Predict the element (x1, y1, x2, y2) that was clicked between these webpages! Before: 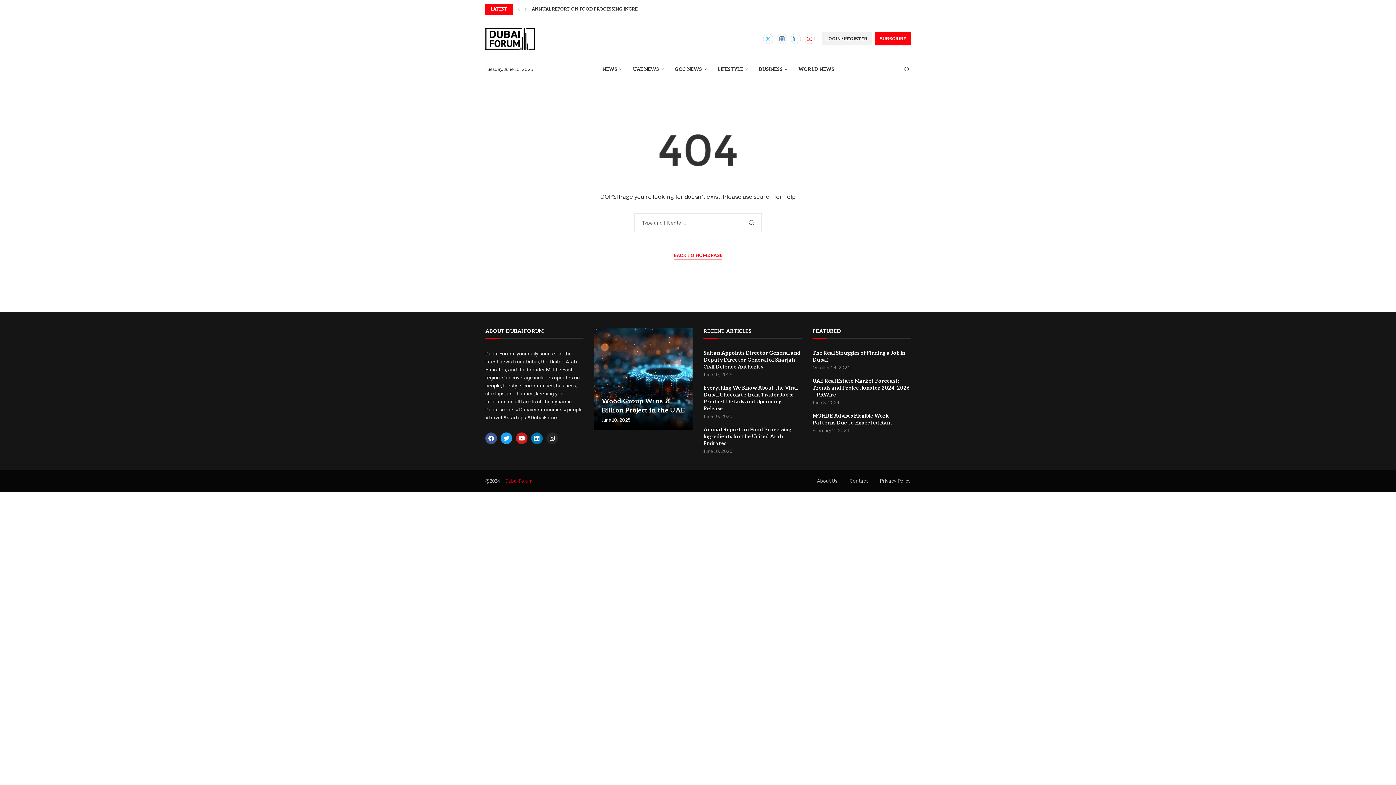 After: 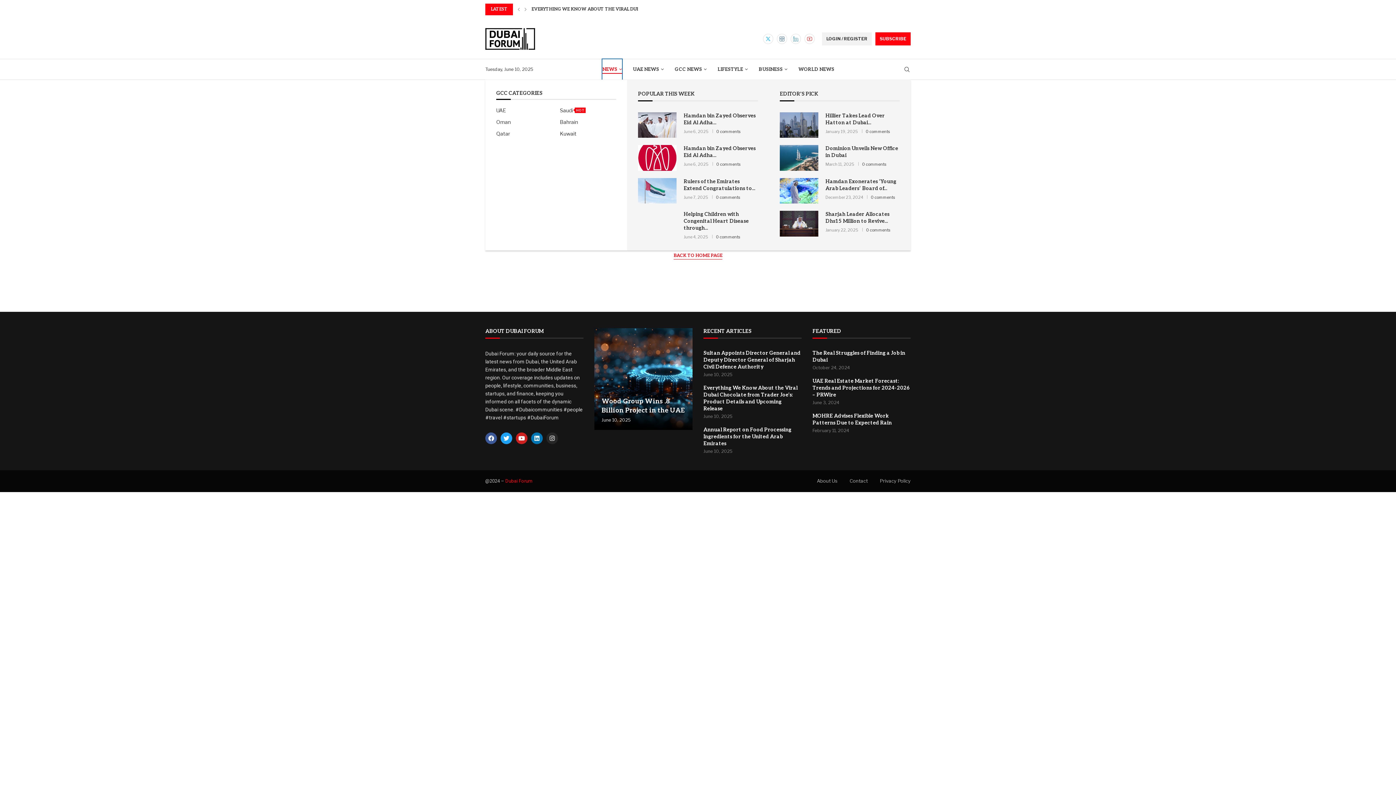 Action: bbox: (602, 59, 622, 79) label: NEWS